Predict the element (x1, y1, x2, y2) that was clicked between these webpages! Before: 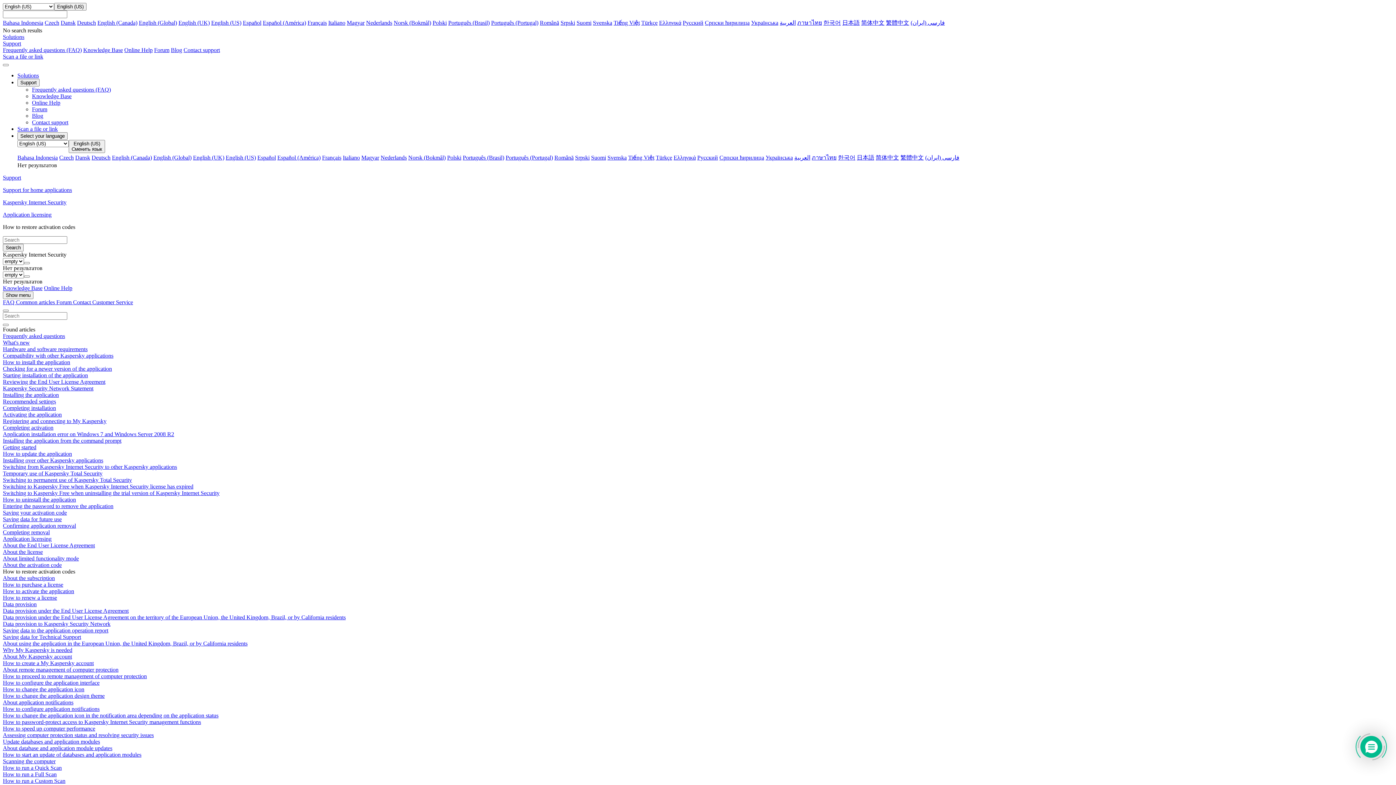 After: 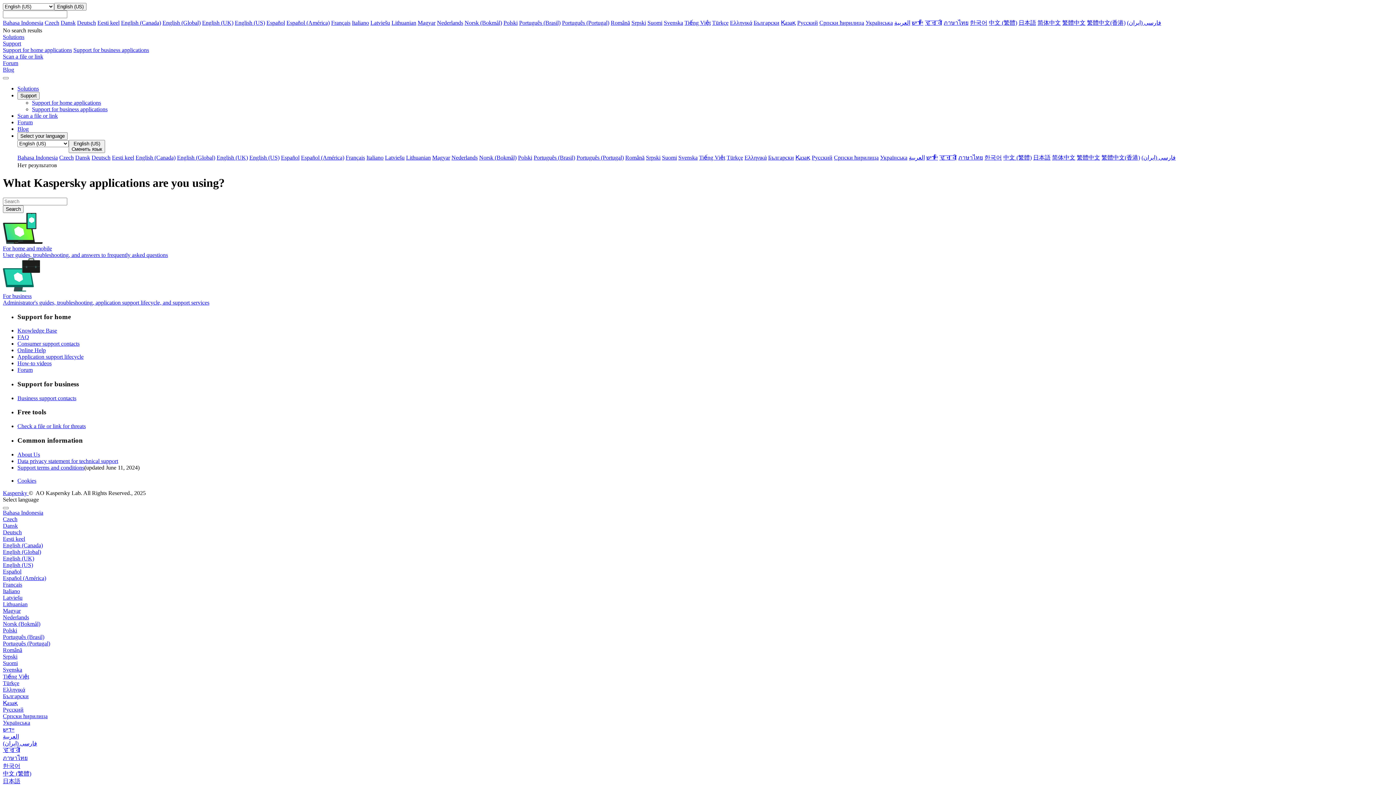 Action: bbox: (17, 154, 57, 160) label: Bahasa Indonesia